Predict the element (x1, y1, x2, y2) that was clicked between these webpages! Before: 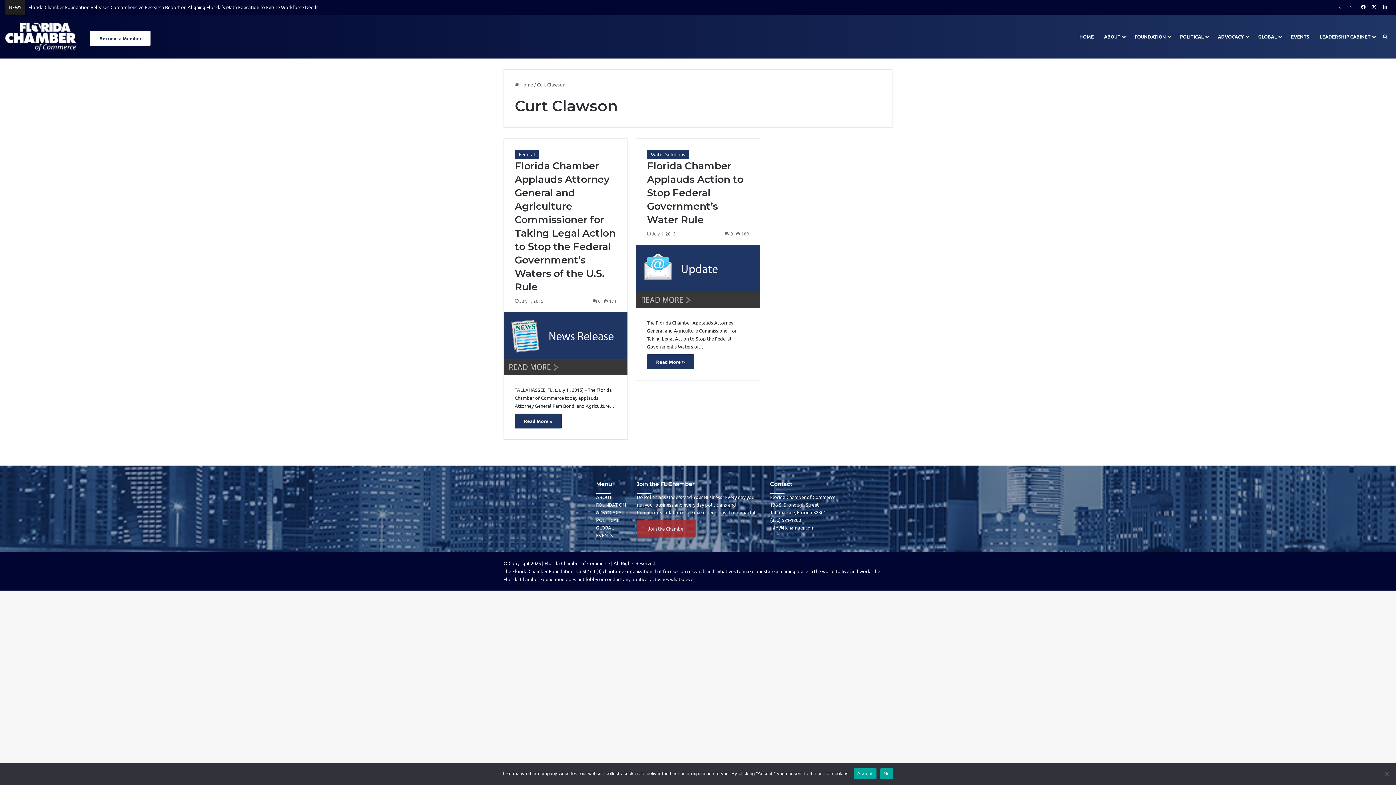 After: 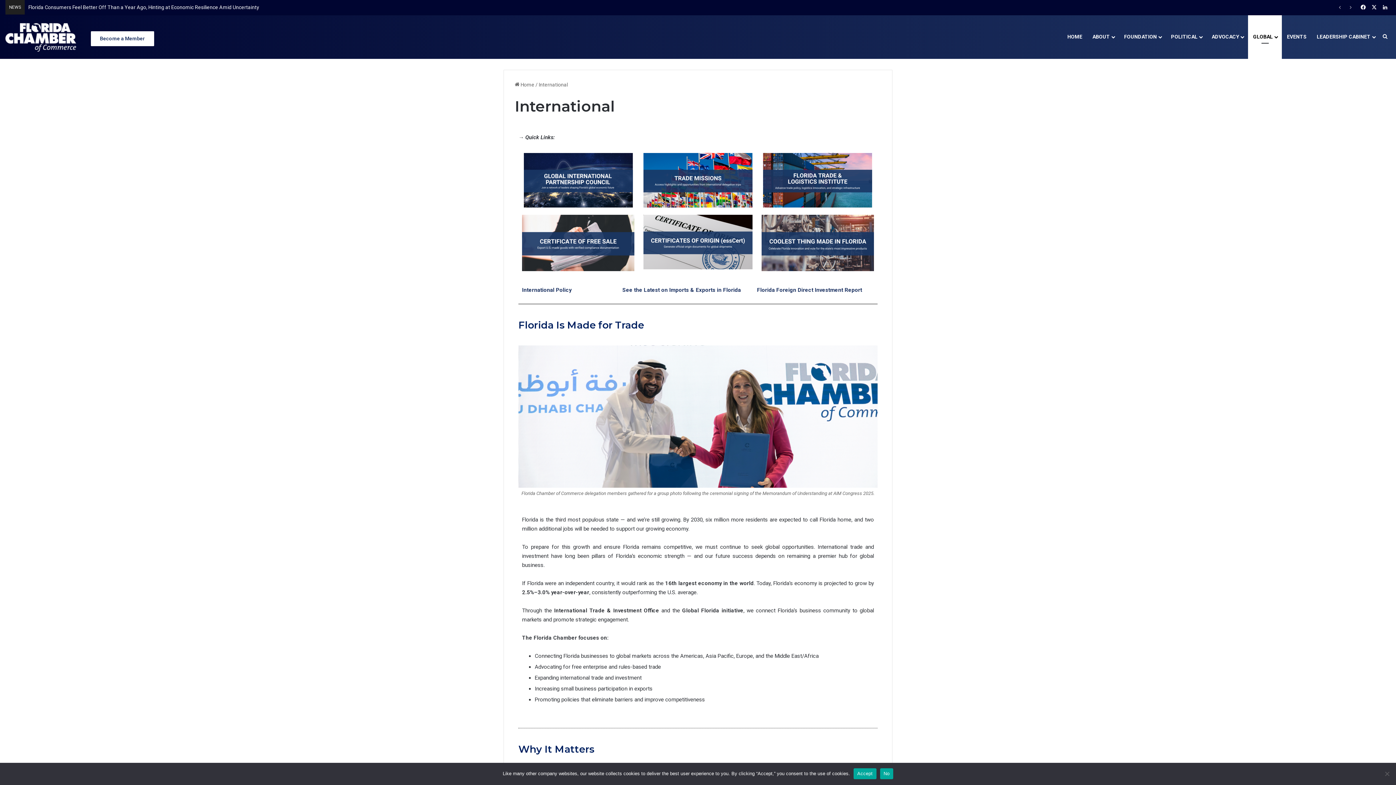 Action: label: GLOBAL bbox: (1253, 14, 1286, 58)